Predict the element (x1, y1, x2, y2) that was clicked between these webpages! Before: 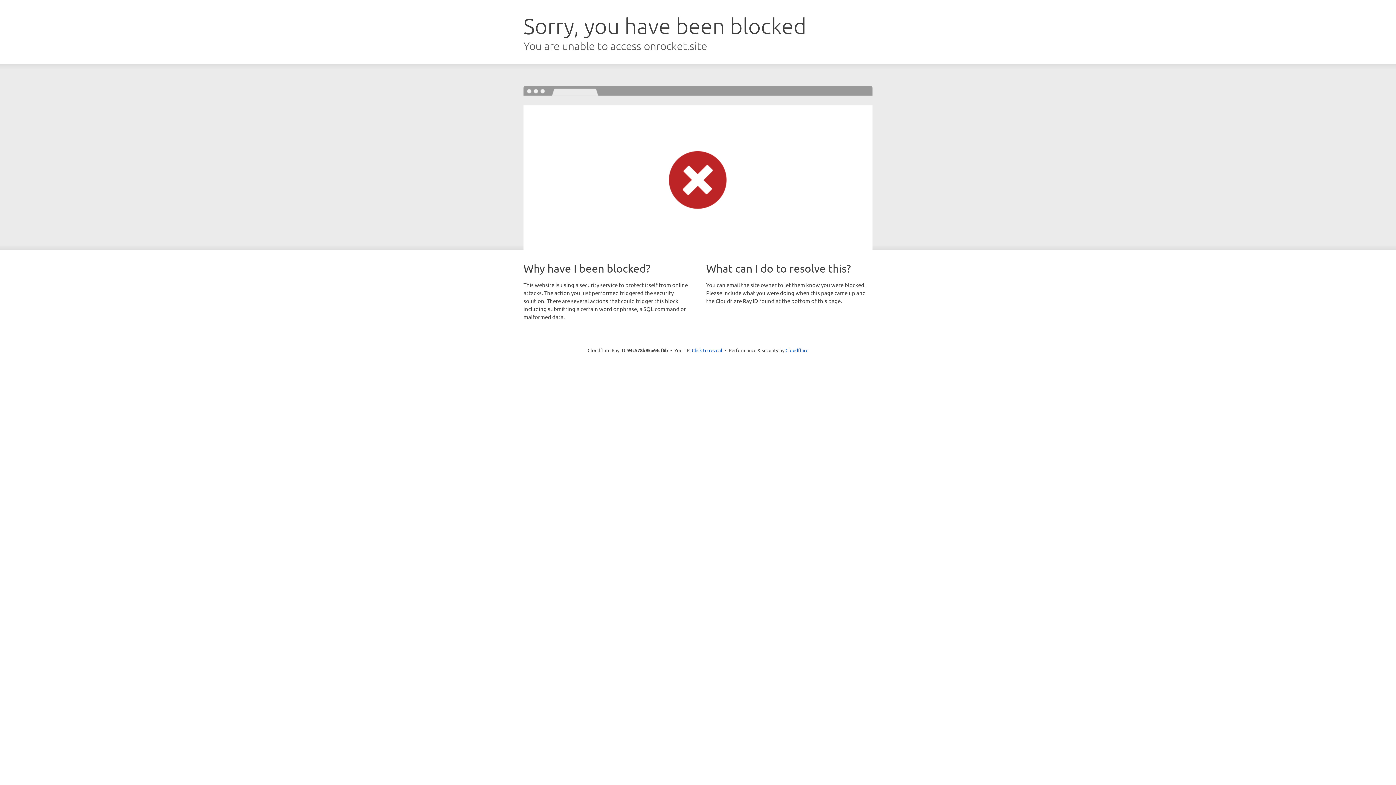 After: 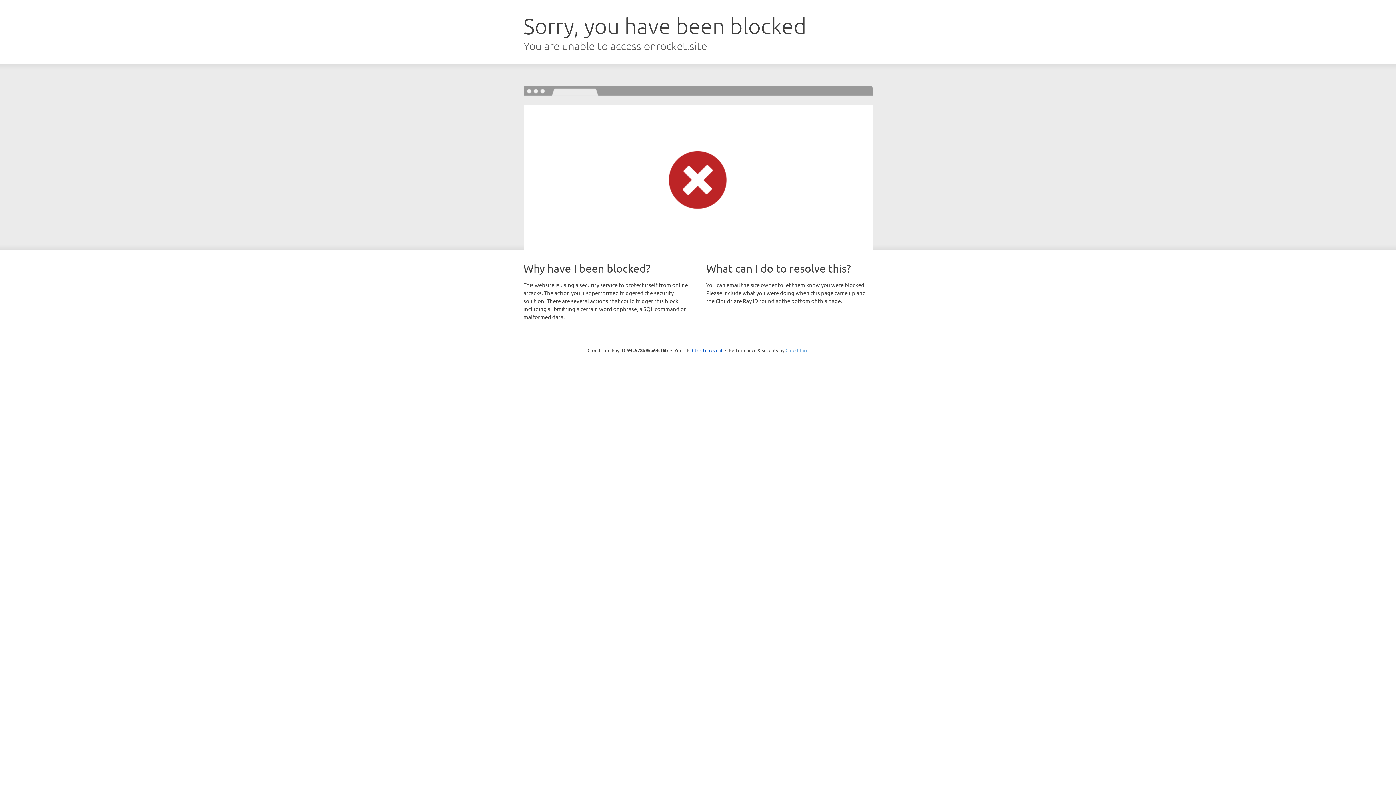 Action: label: Cloudflare bbox: (785, 347, 808, 353)